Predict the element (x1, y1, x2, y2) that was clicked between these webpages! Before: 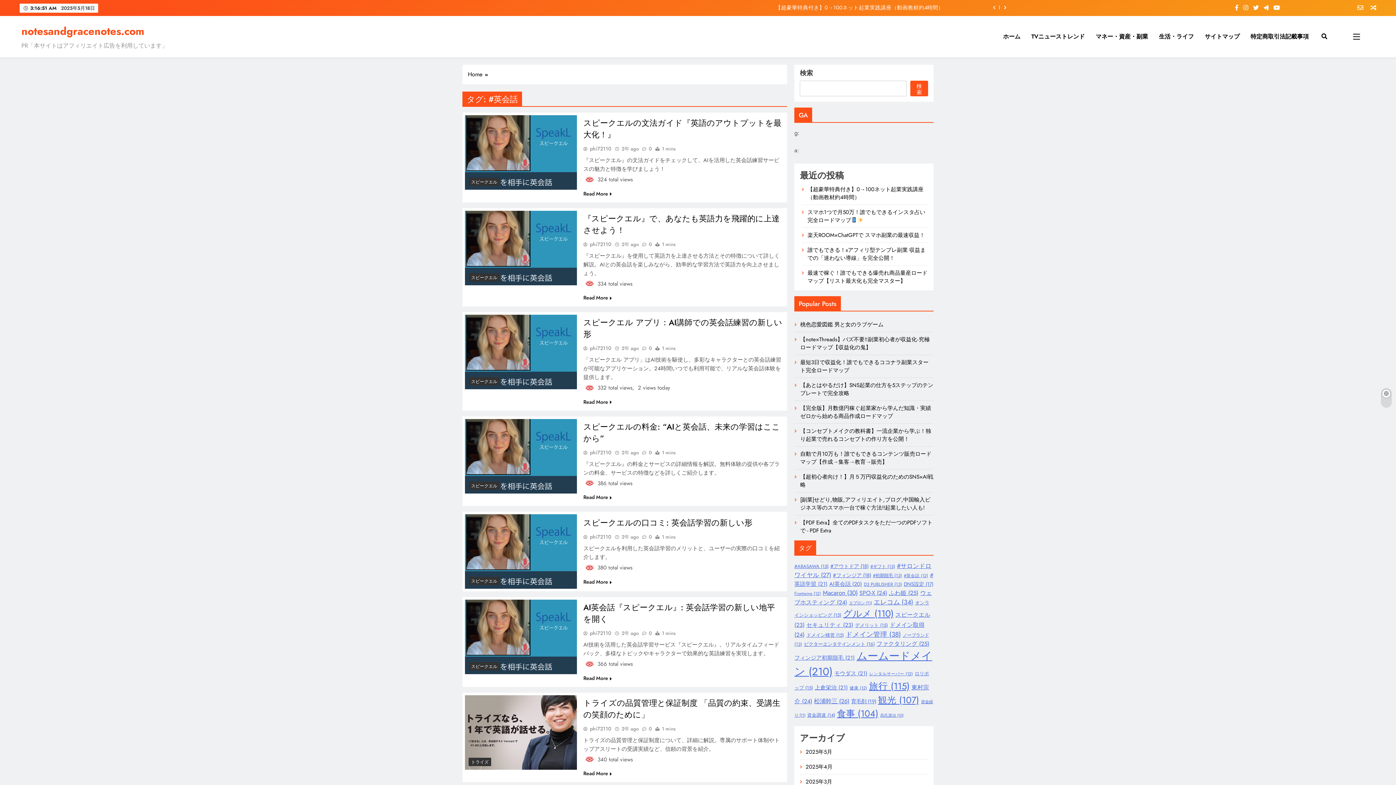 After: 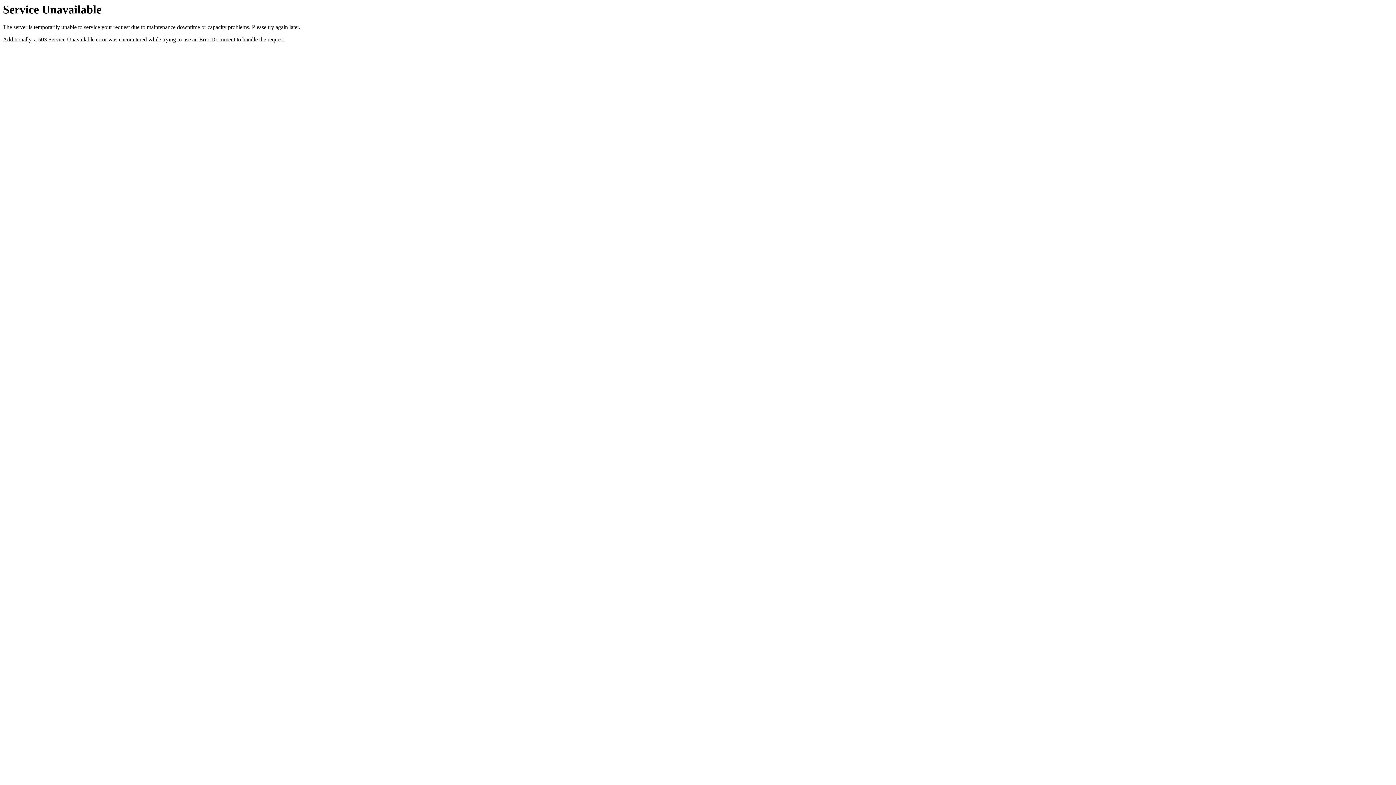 Action: bbox: (837, 707, 878, 720) label: 食事 (104個の項目)